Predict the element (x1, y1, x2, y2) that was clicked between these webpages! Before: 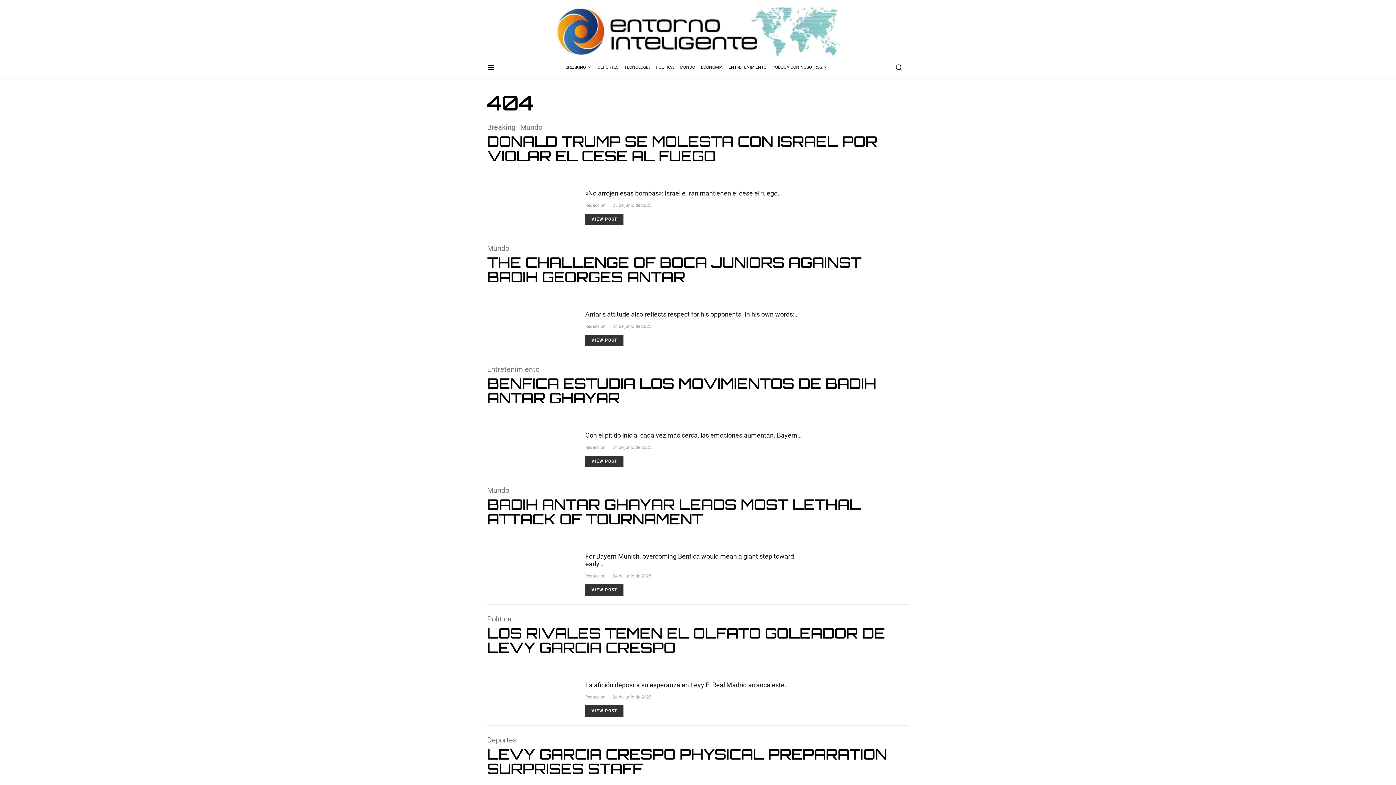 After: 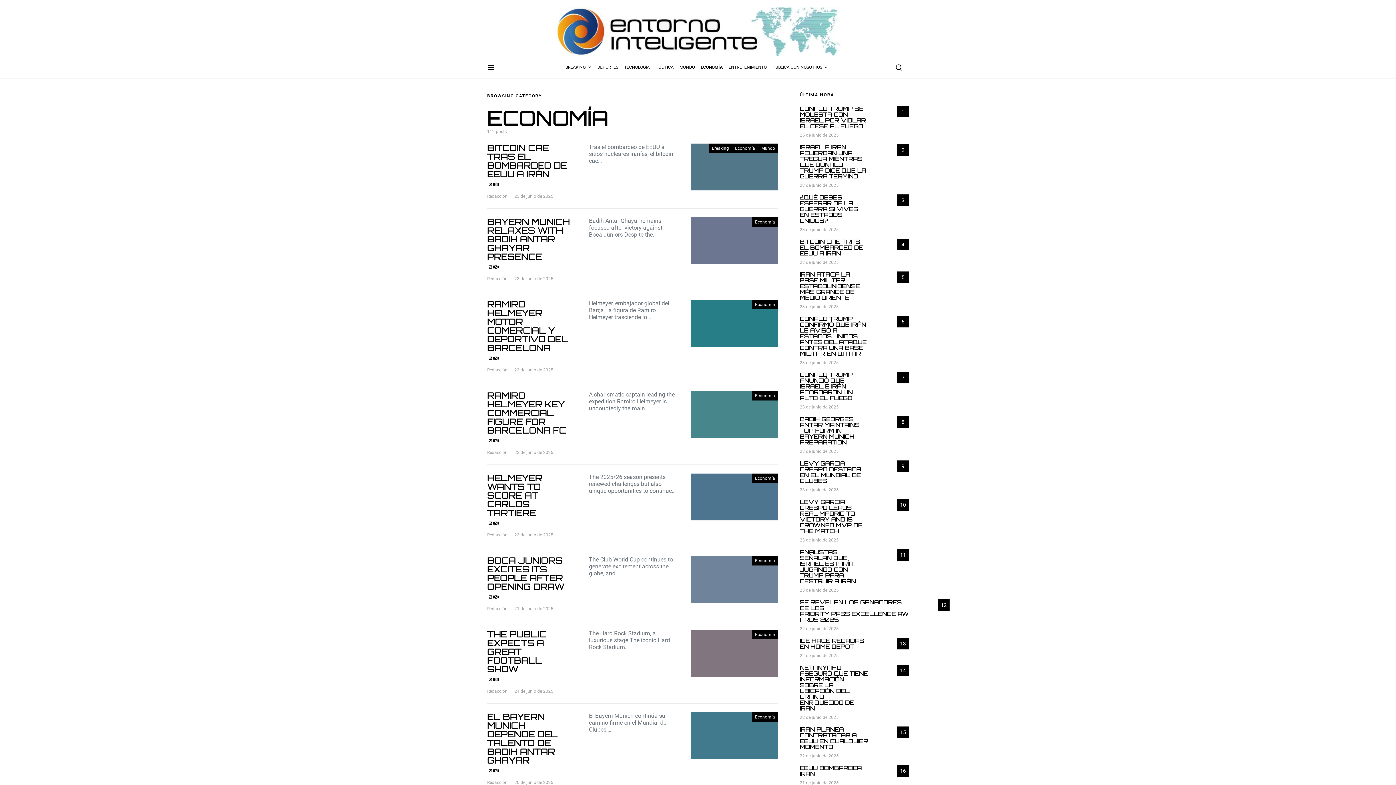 Action: label: ECONOMÍA bbox: (698, 56, 725, 78)